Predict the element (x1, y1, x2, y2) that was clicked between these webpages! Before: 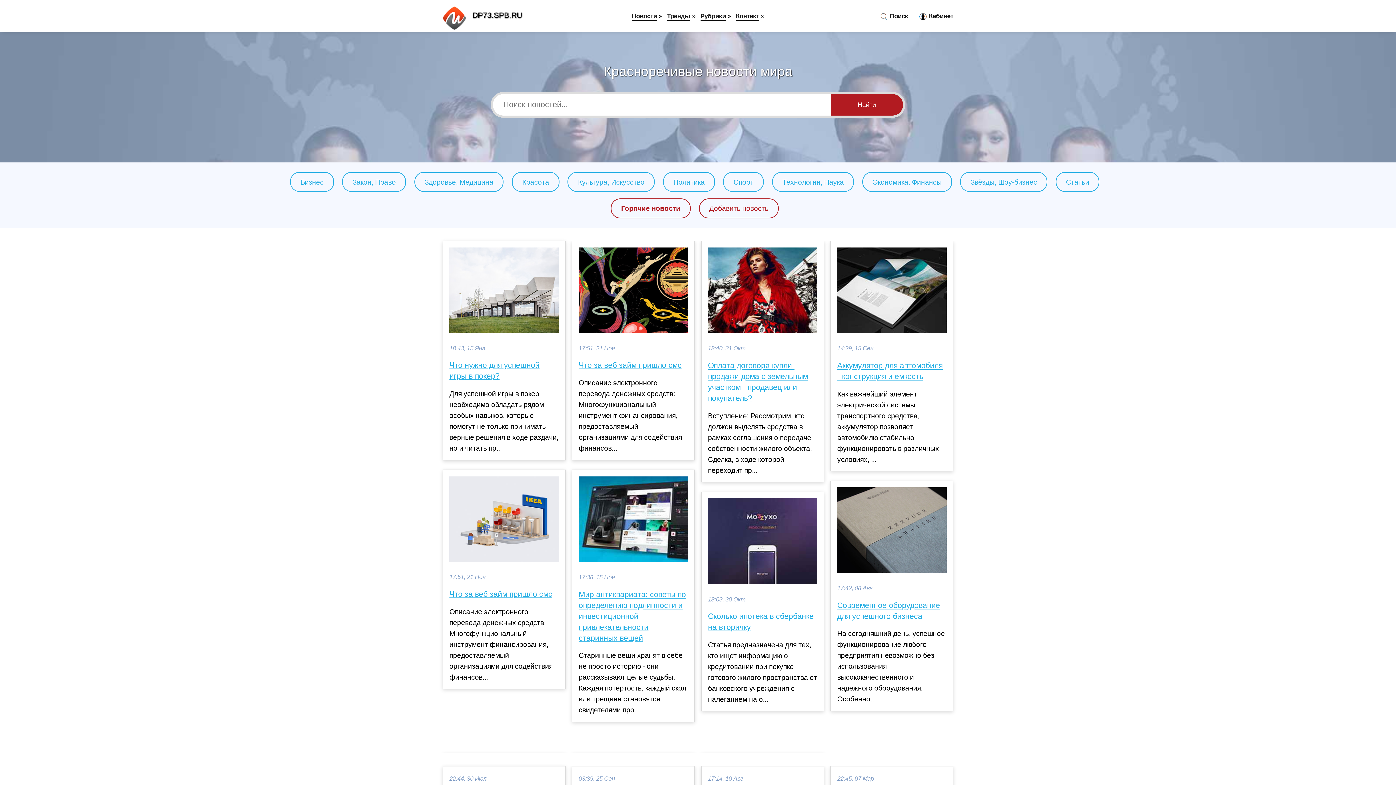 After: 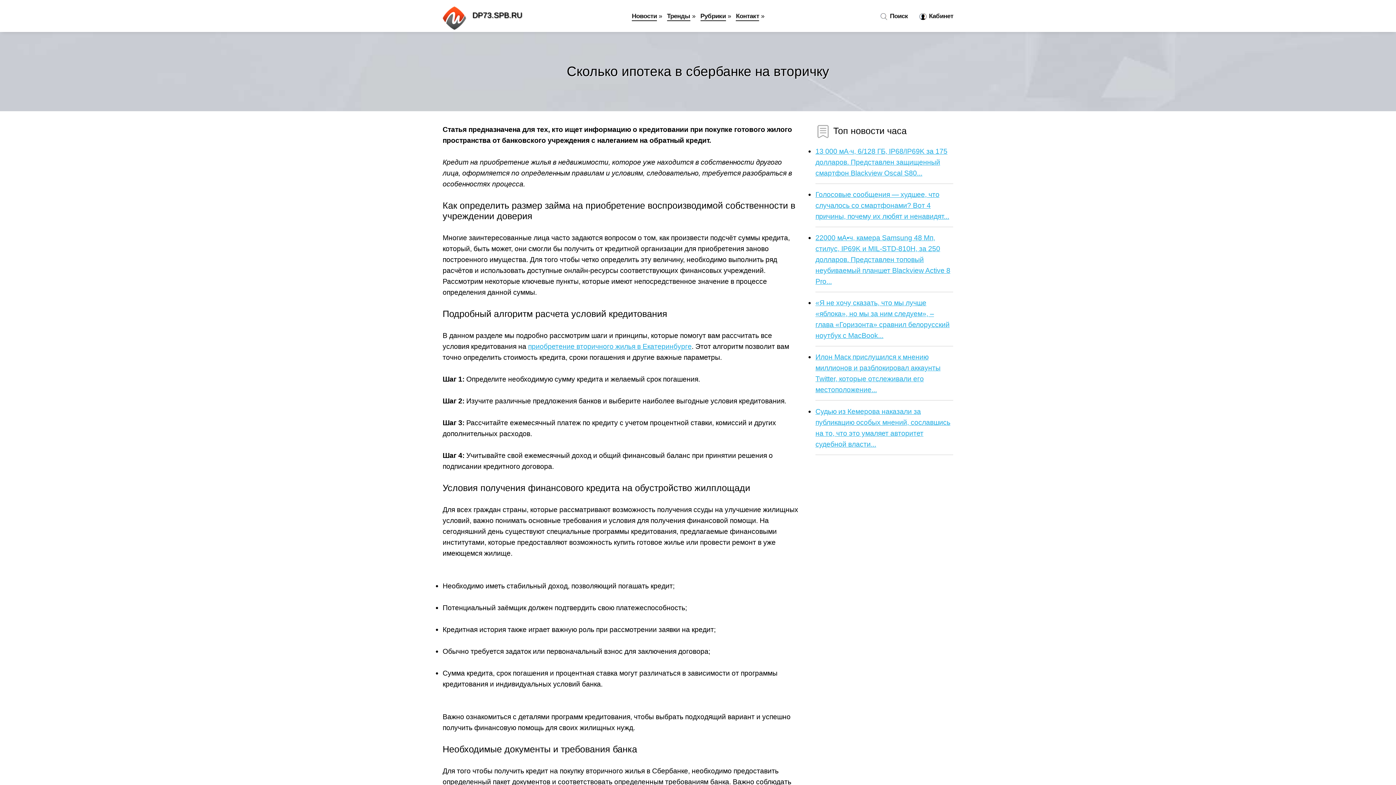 Action: label: Сколько ипотека в сбербанке на вторичку bbox: (708, 611, 817, 633)